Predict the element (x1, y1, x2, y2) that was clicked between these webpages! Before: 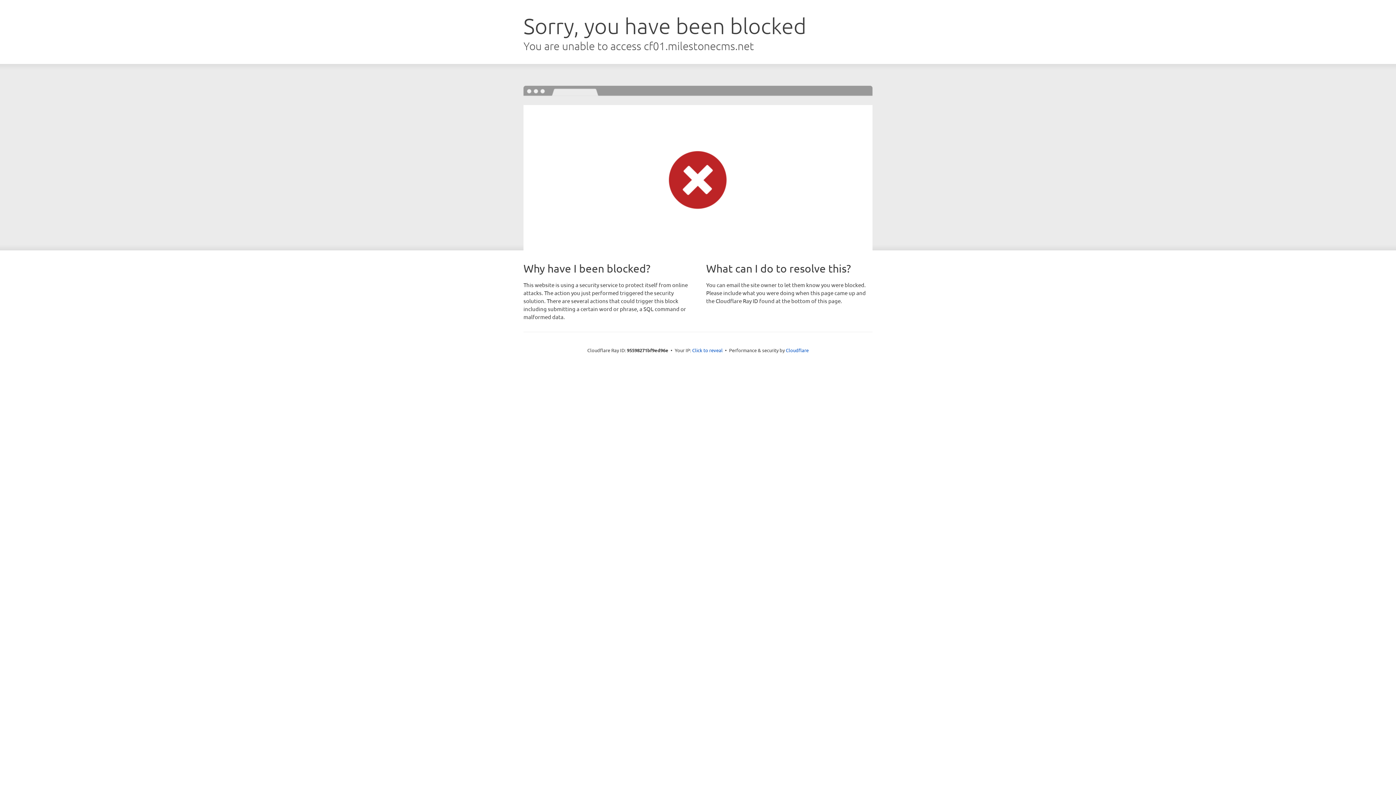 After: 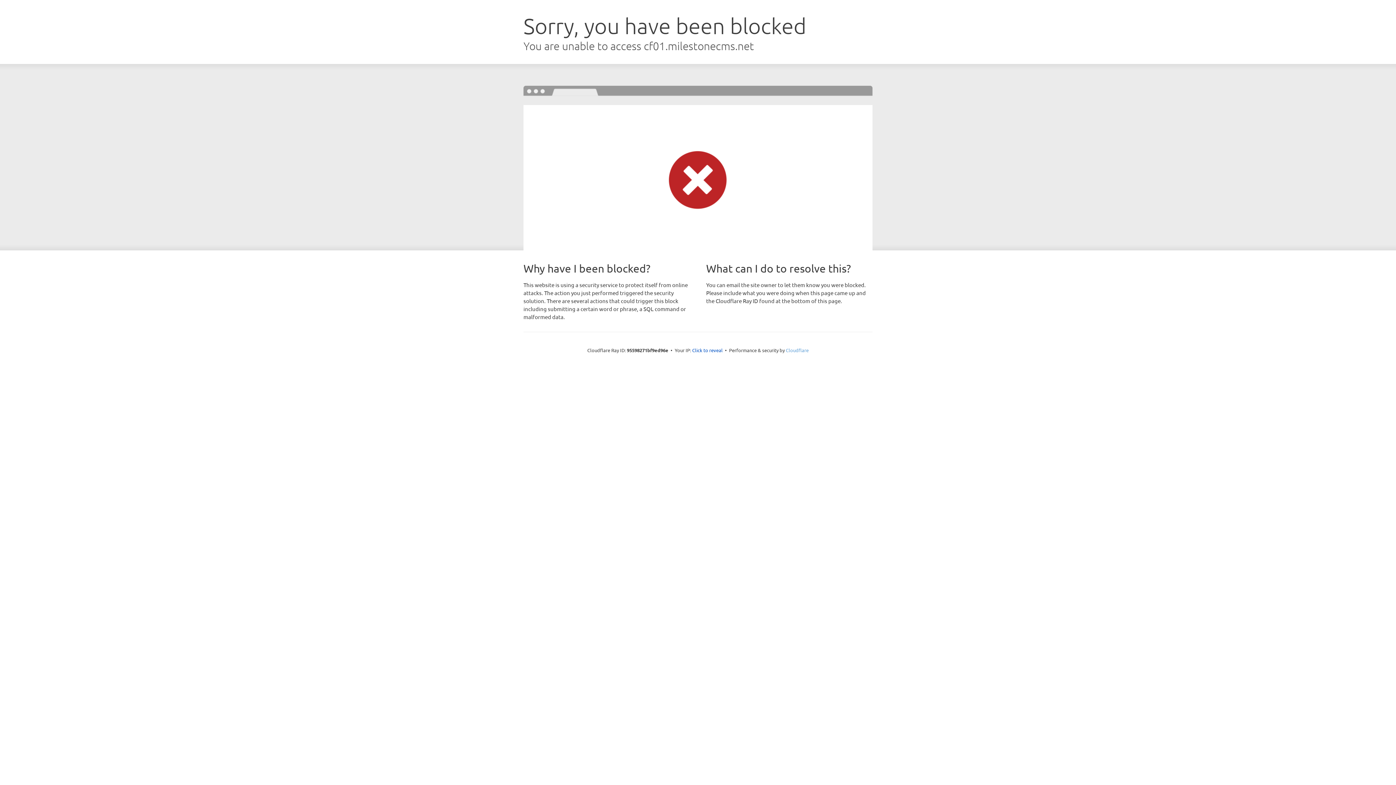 Action: label: Cloudflare bbox: (786, 347, 808, 353)